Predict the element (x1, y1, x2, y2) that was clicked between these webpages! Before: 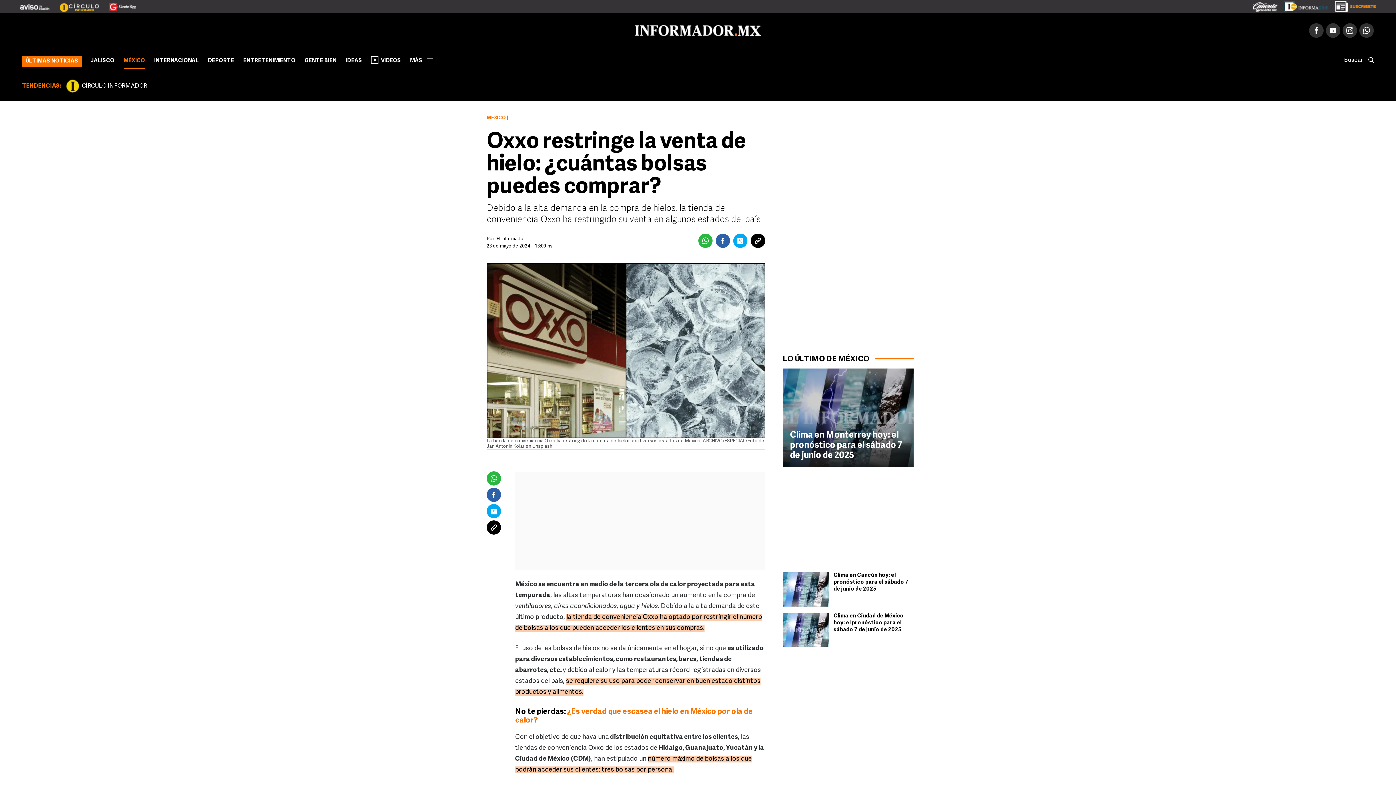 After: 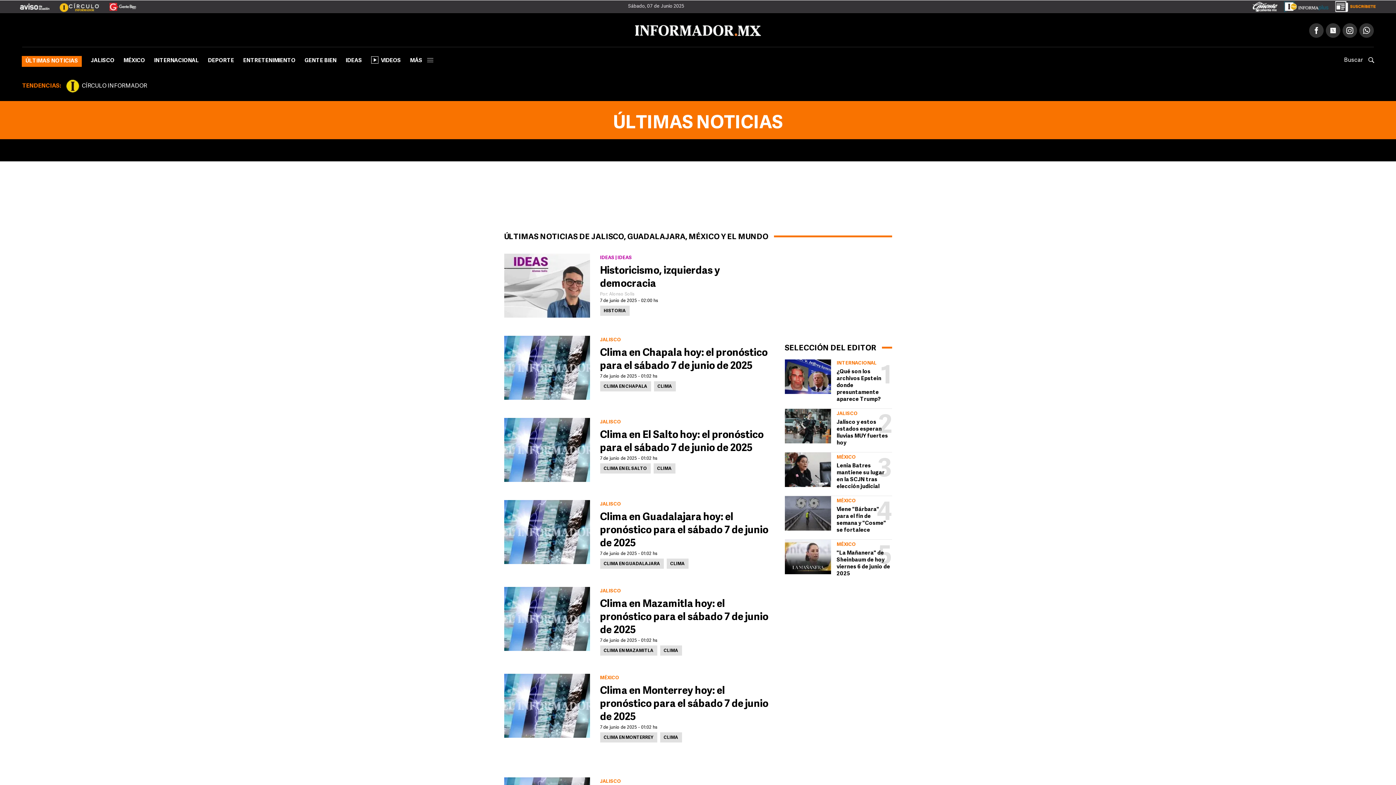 Action: label: ÚLTIMAS NOTICIAS bbox: (21, 56, 81, 66)